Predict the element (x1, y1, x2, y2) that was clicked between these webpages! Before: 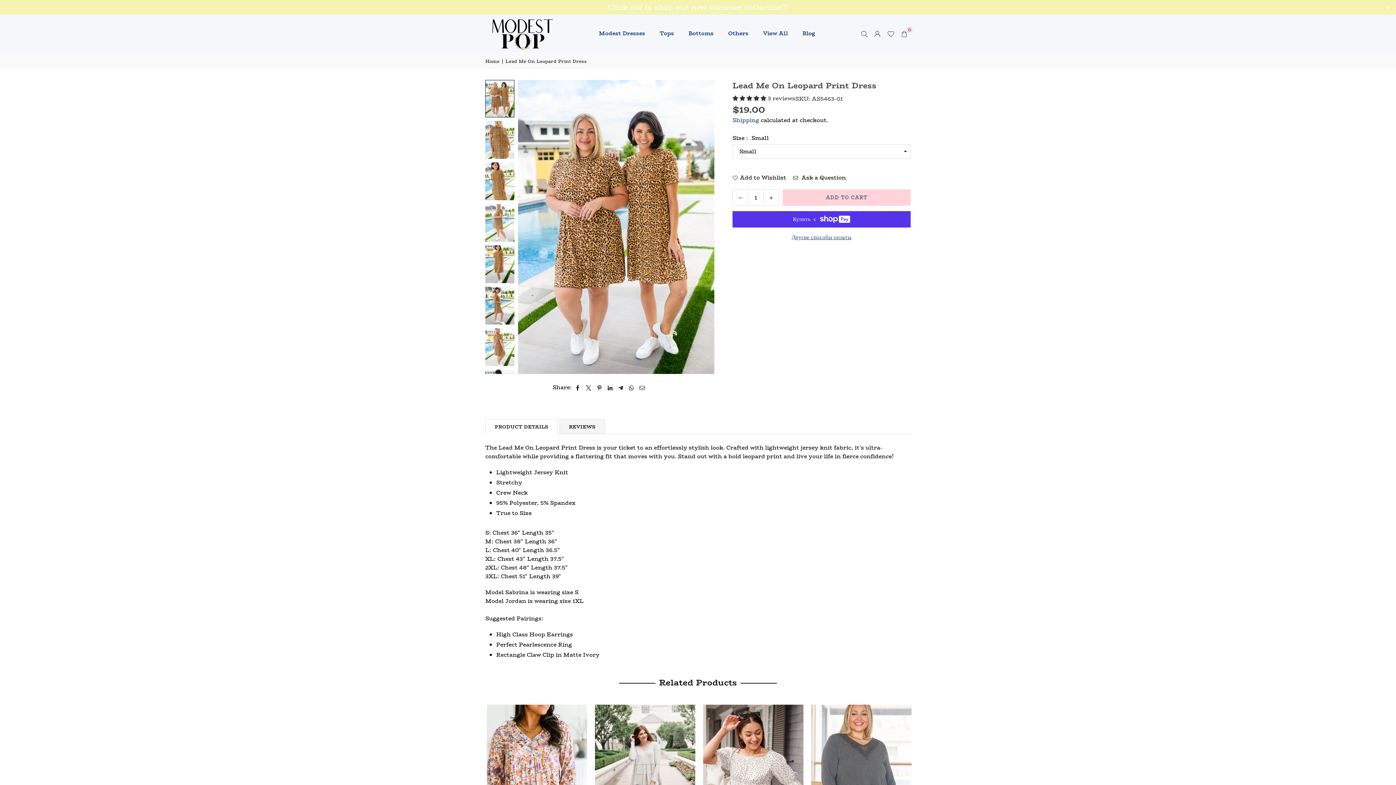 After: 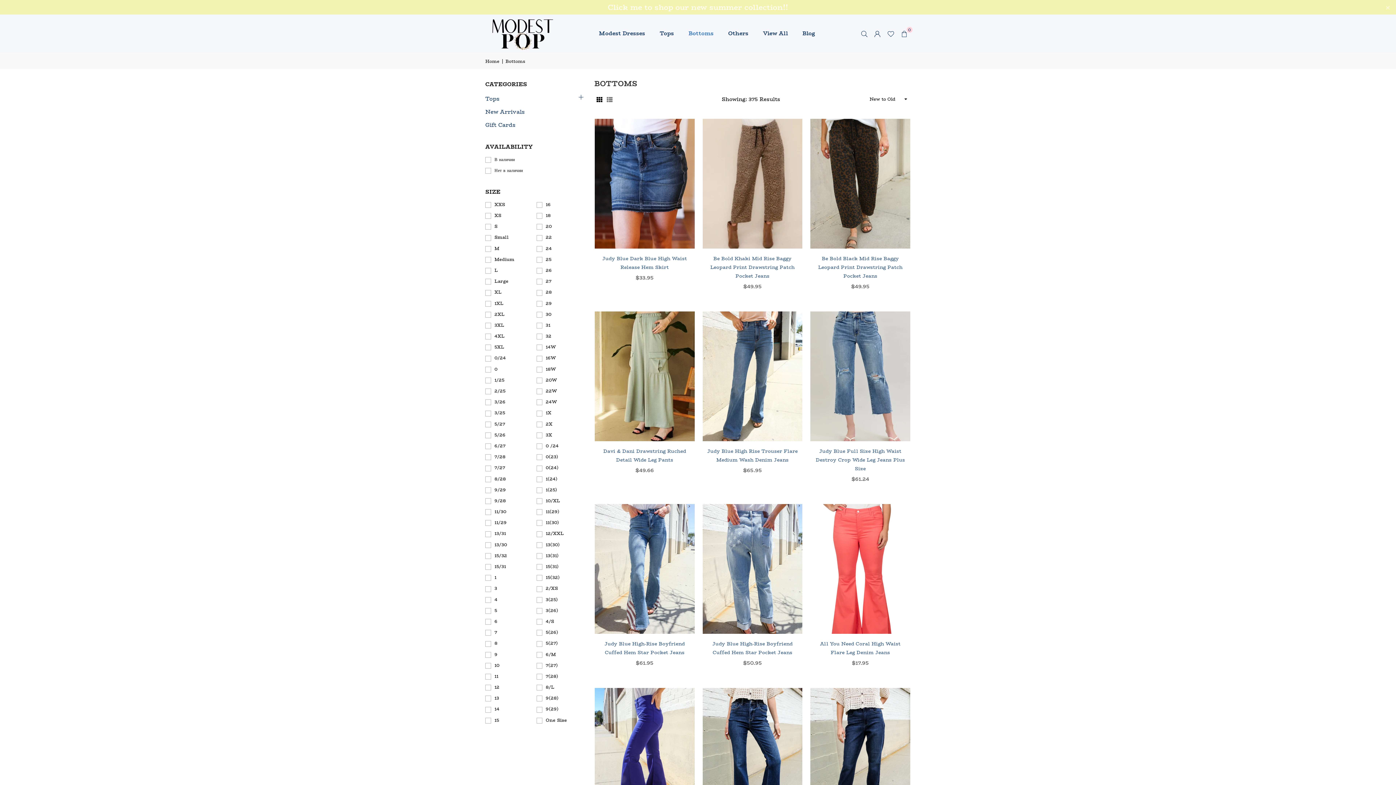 Action: bbox: (683, 22, 719, 44) label: Bottoms